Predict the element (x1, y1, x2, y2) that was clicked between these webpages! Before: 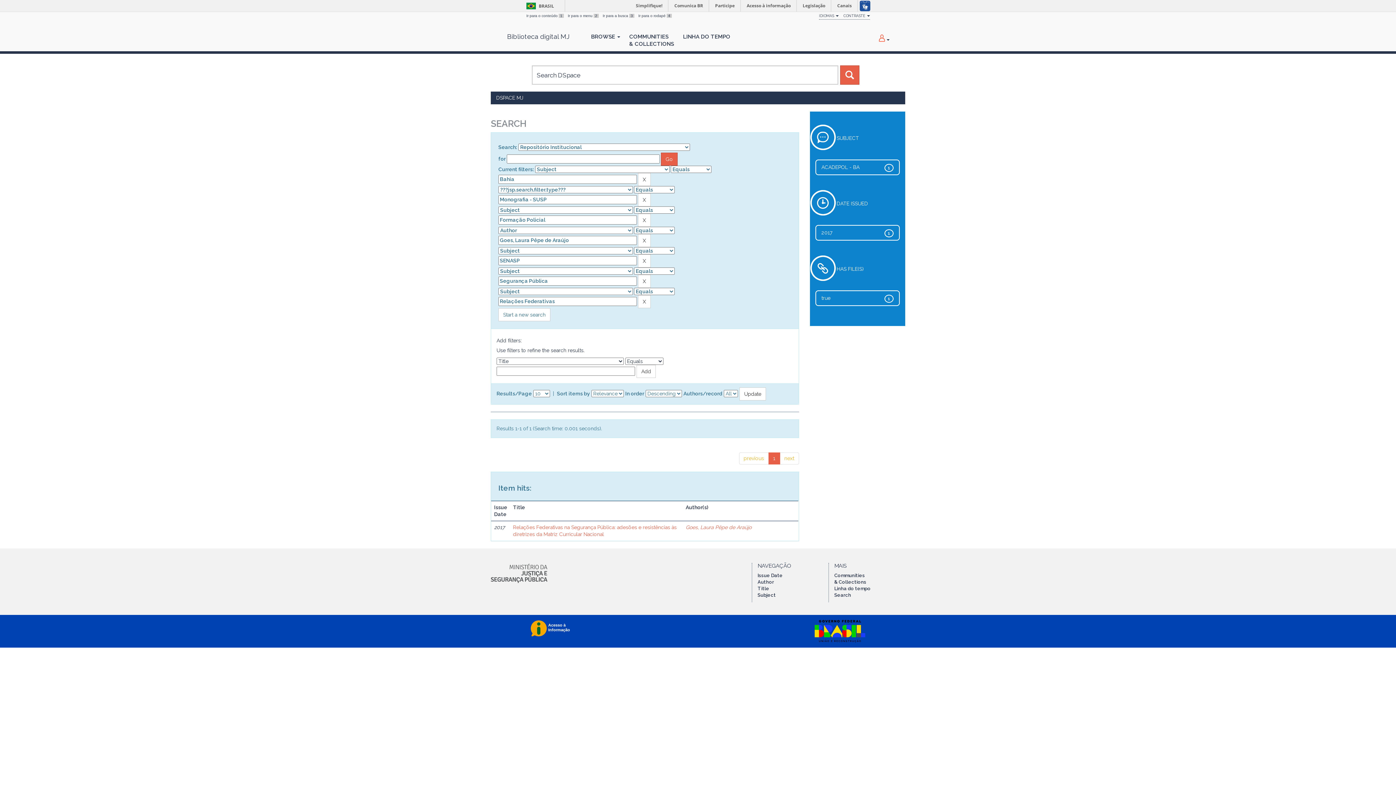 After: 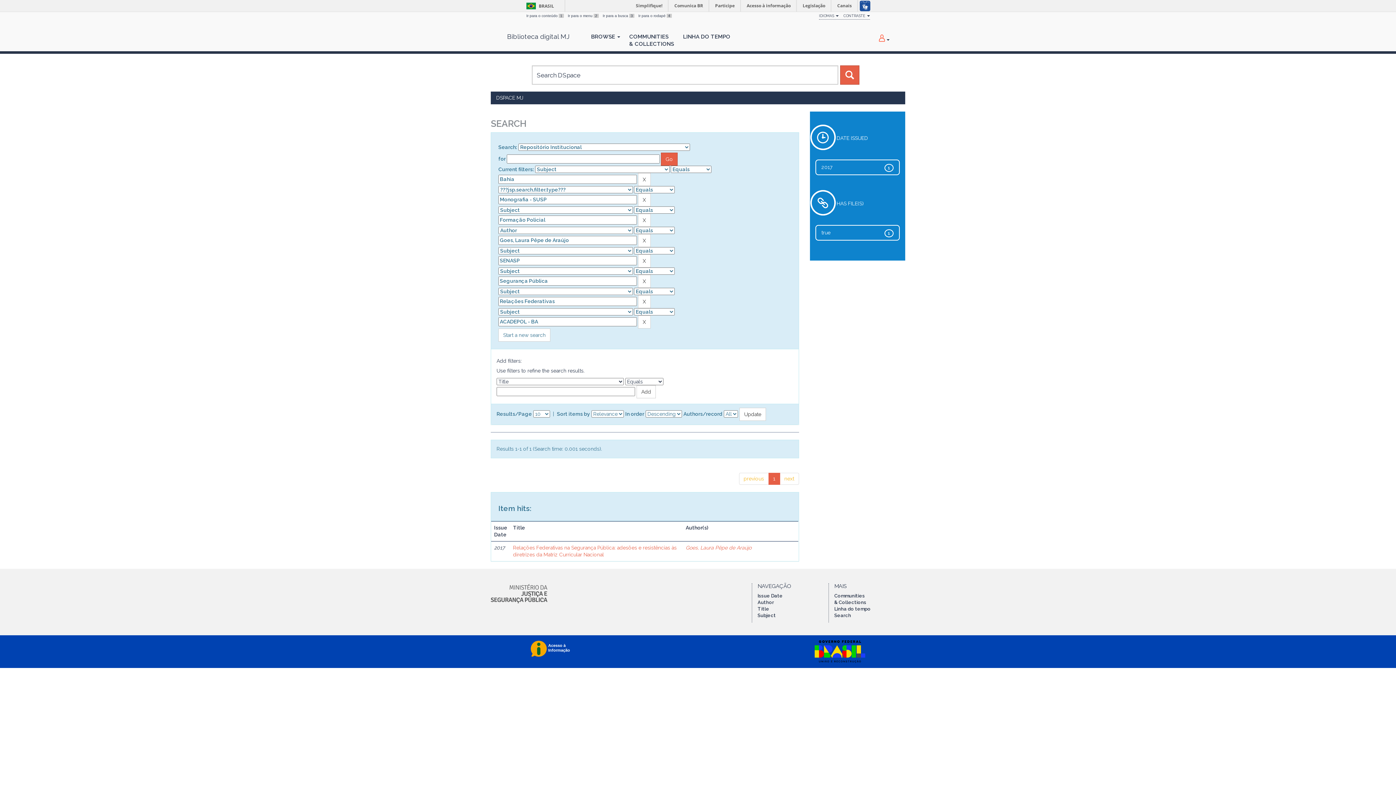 Action: label: ACADEPOL - BA bbox: (821, 164, 859, 170)